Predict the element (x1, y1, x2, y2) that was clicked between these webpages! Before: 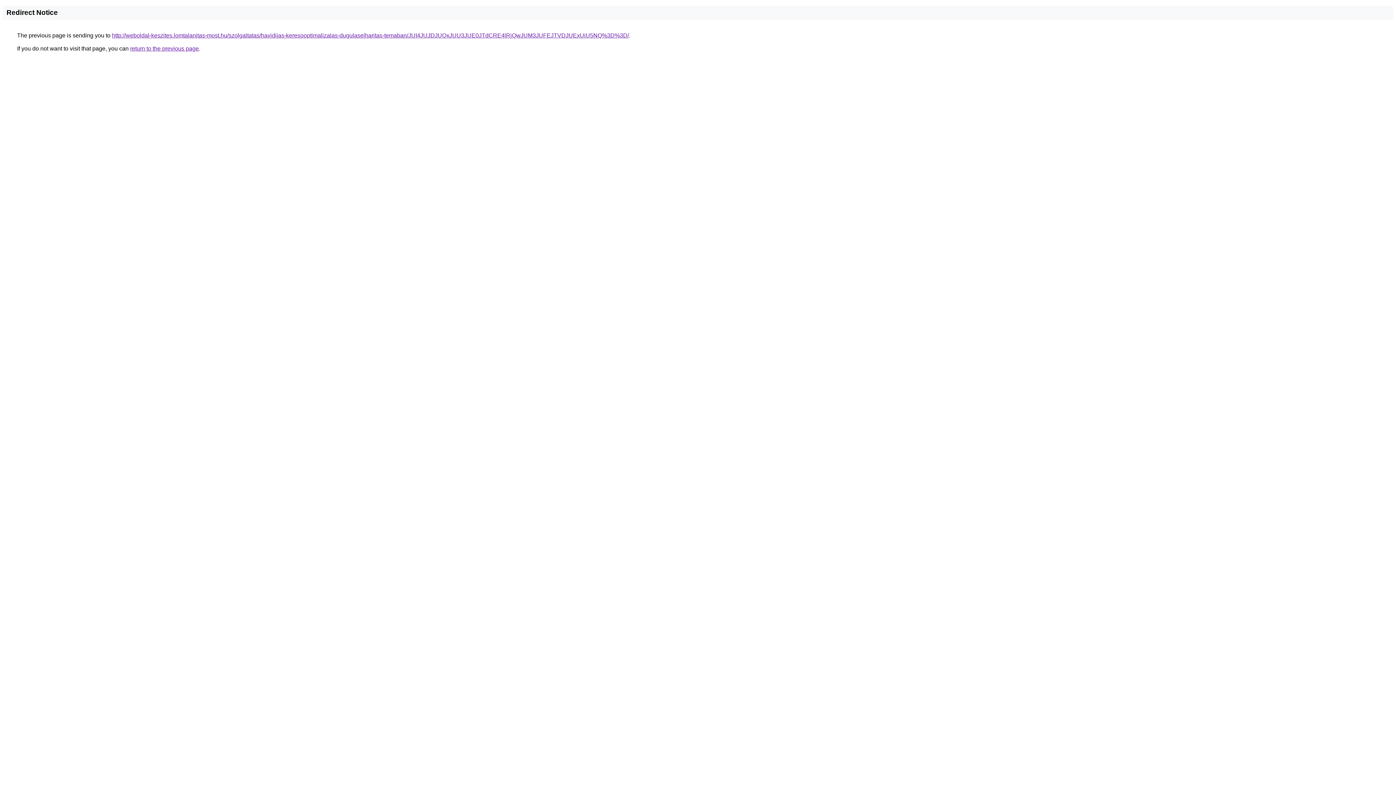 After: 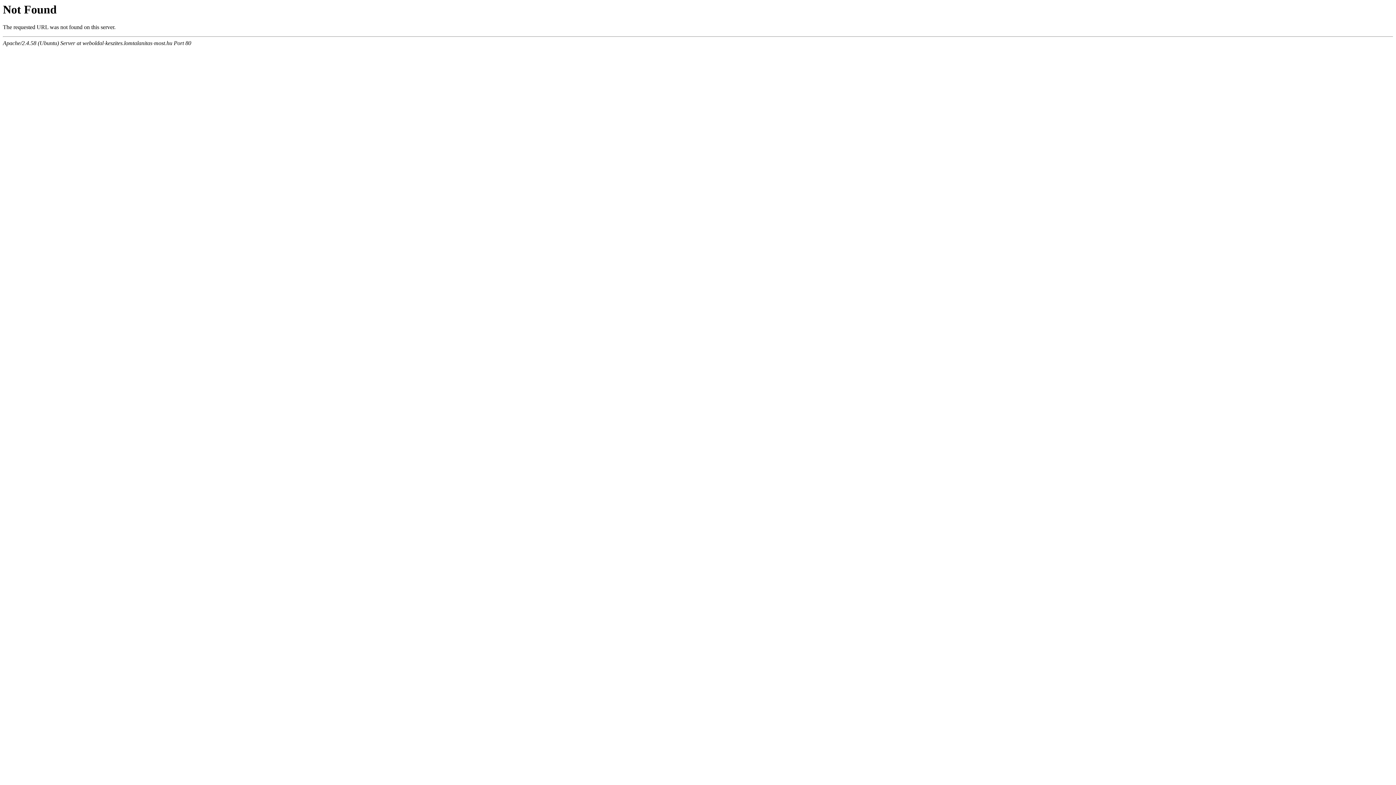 Action: bbox: (112, 32, 629, 38) label: http://weboldal-keszites.lomtalanitas-most.hu/szolgaltatas/havidijas-keresooptimalizalas-dugulaselharitas-temaban/JUI4JUJDJUQxJUU3JUE0JTdCRE4lRjQwJUM3JUFEJTVDJUExUiU5NQ%3D%3D/